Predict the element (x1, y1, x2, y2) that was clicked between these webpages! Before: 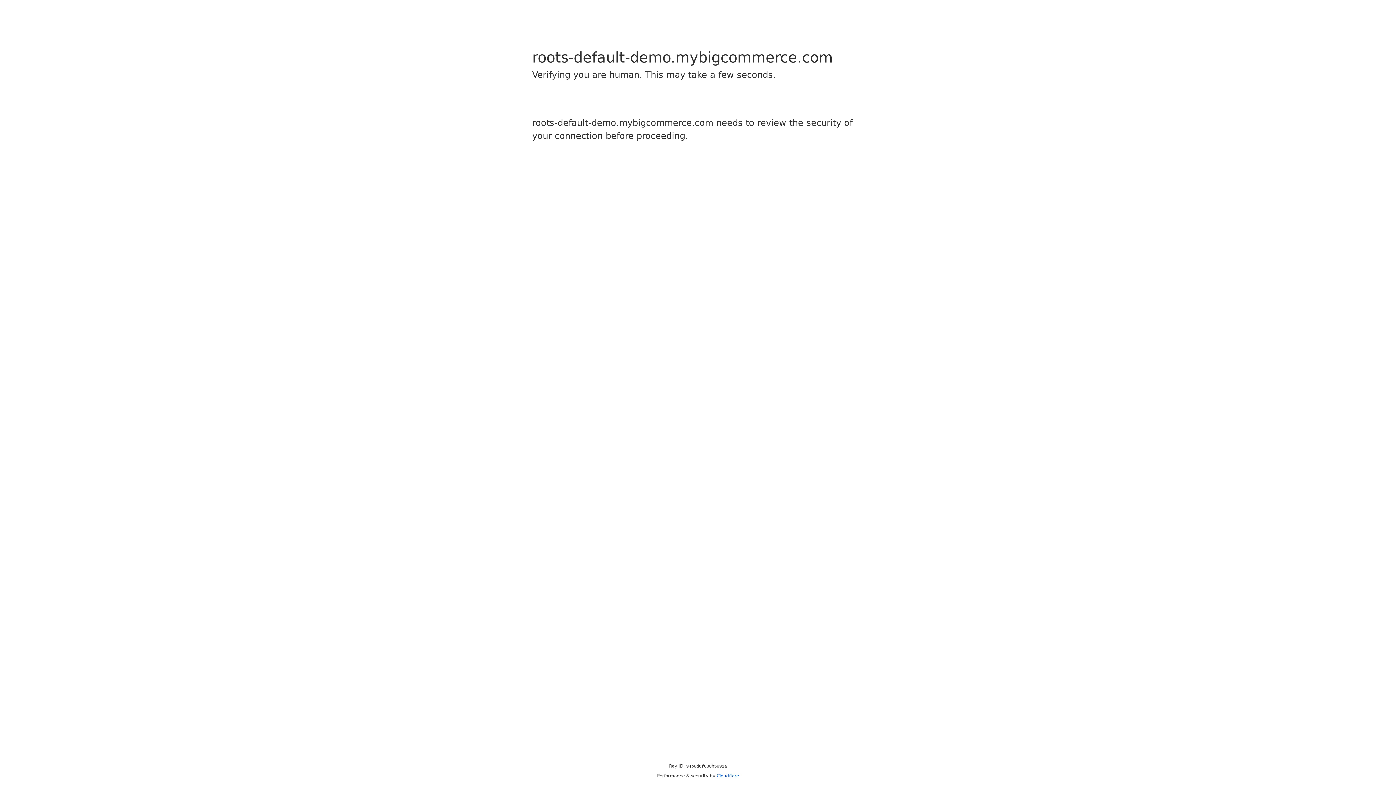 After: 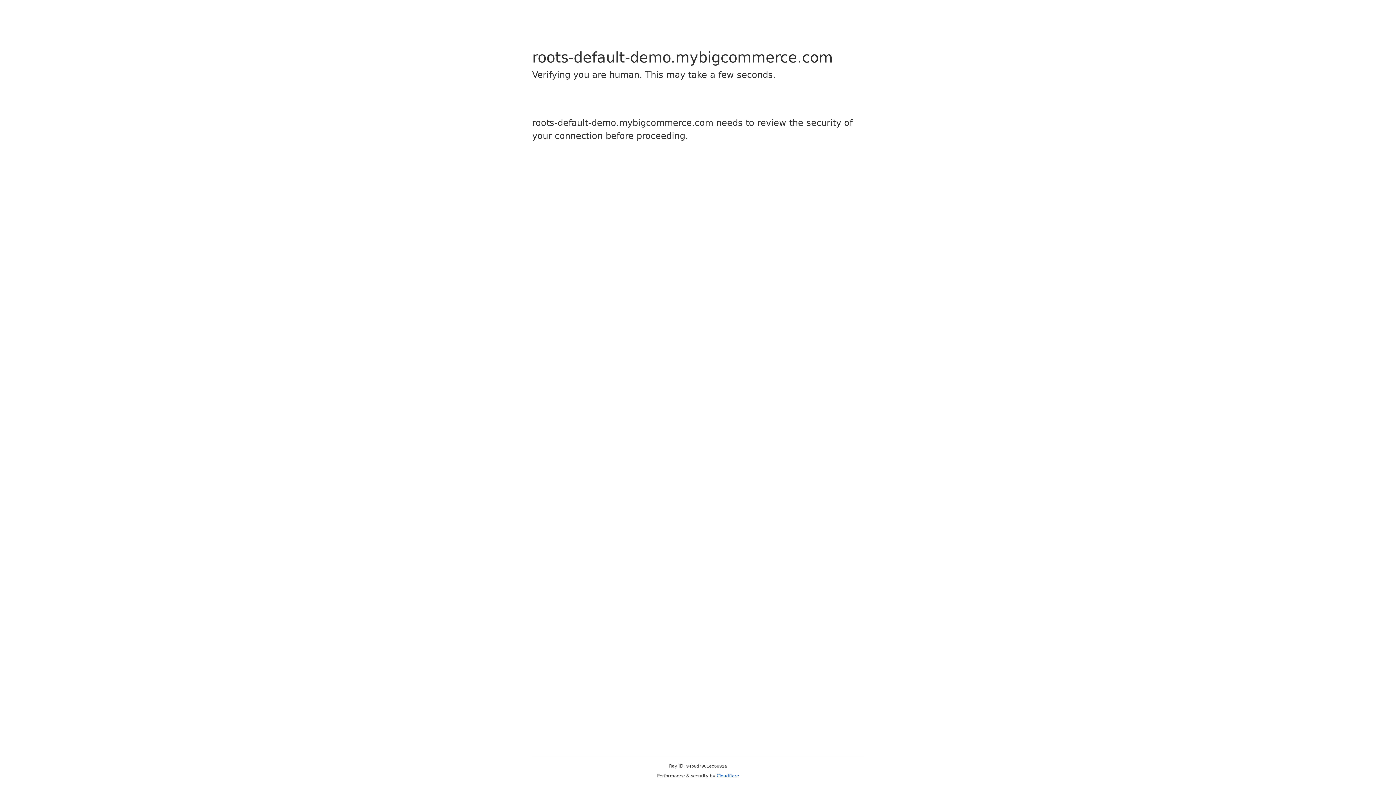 Action: label: Cloudflare bbox: (716, 773, 739, 778)